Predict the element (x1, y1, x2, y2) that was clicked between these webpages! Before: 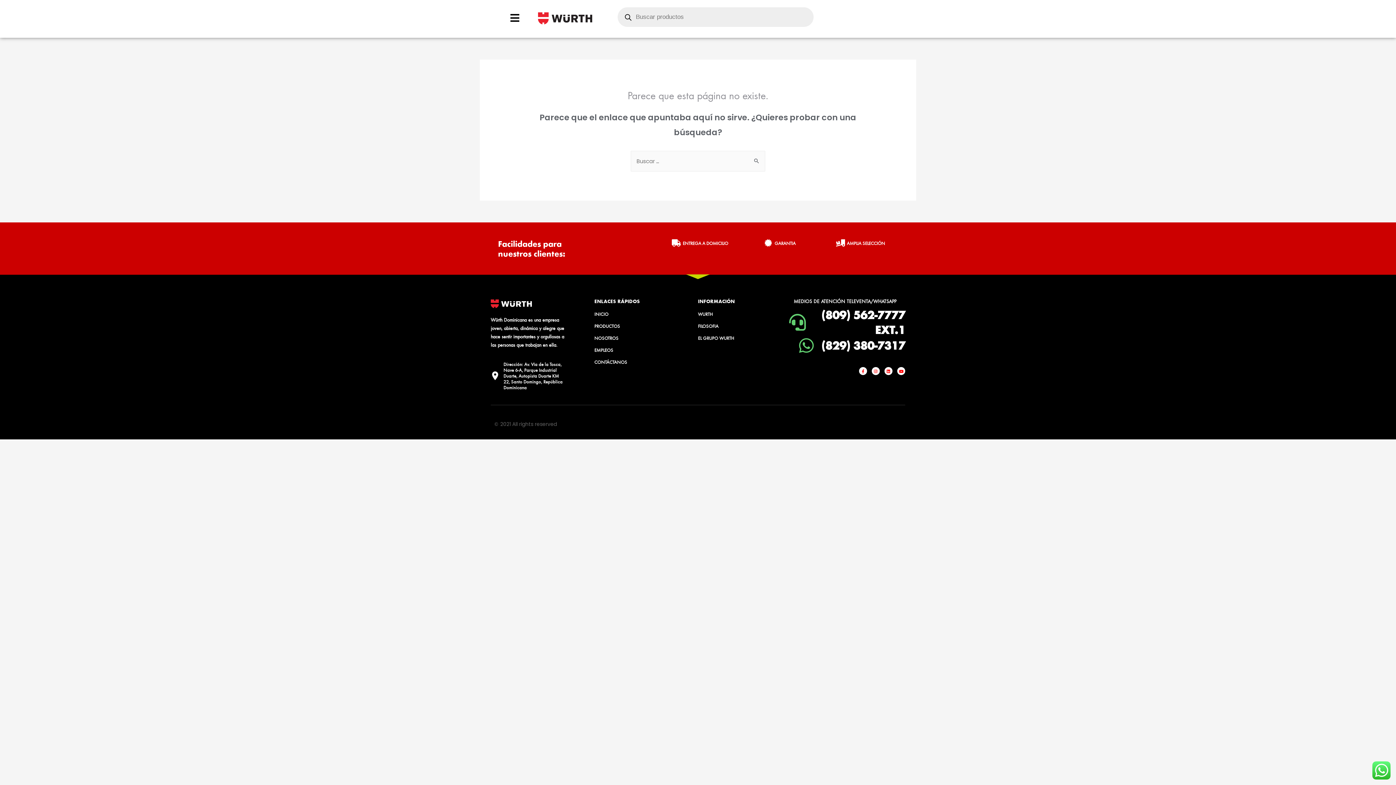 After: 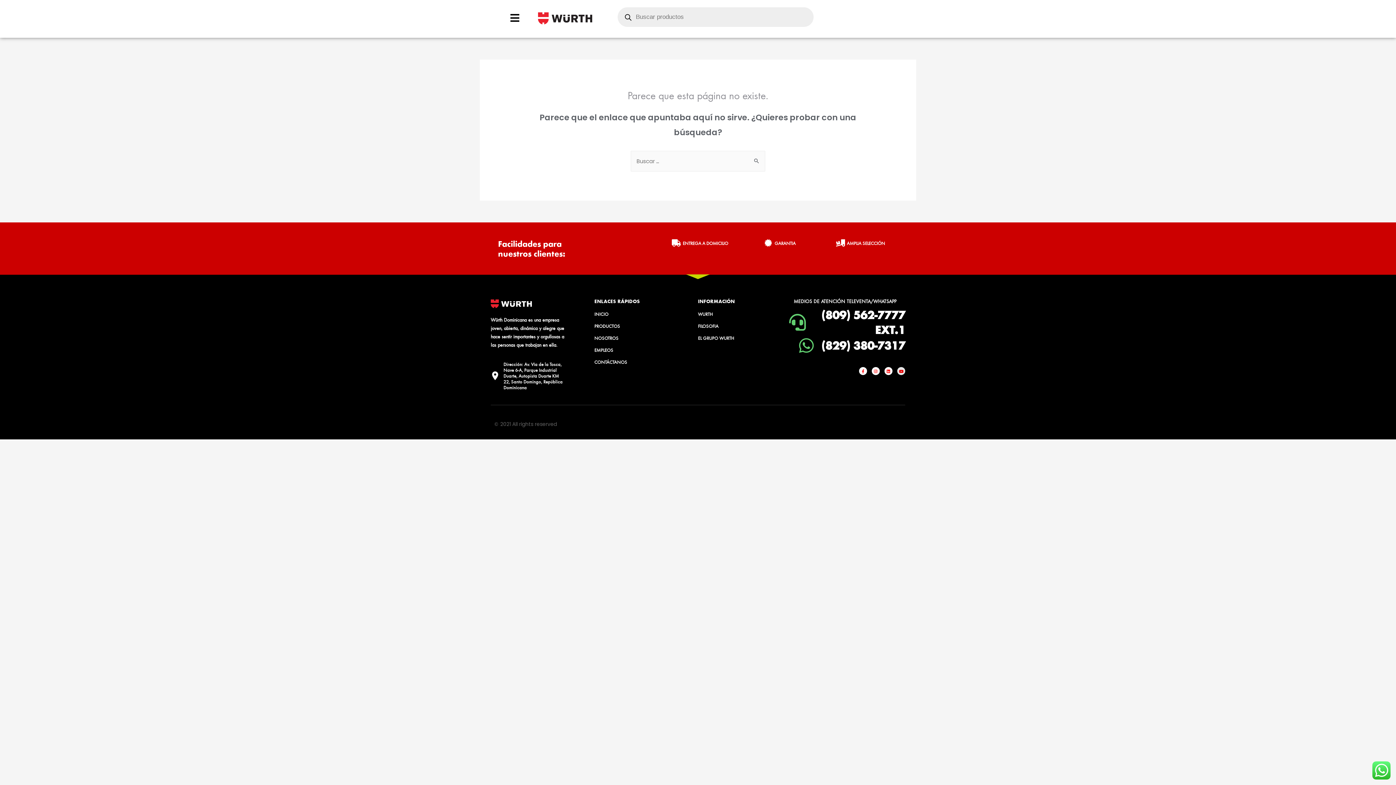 Action: bbox: (897, 367, 905, 375) label: Youtube